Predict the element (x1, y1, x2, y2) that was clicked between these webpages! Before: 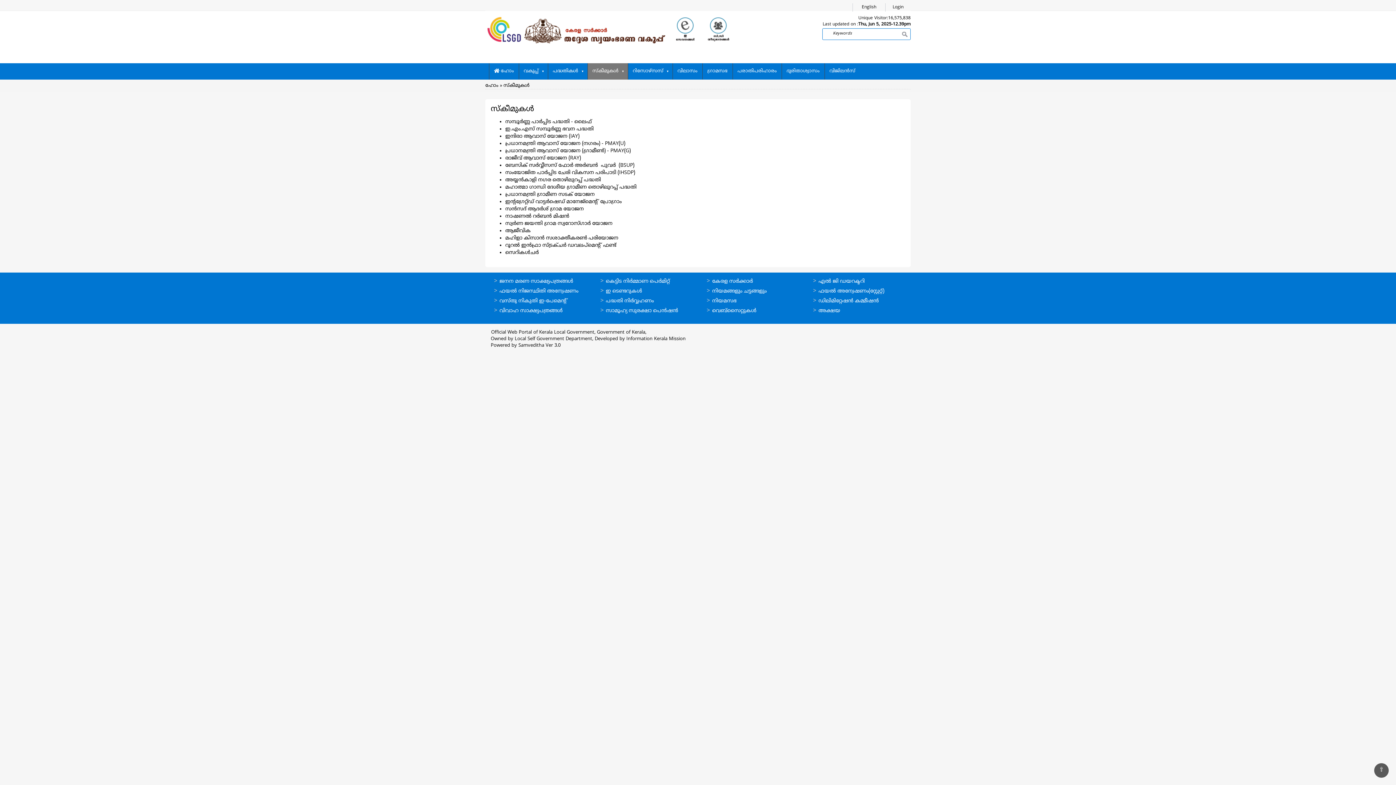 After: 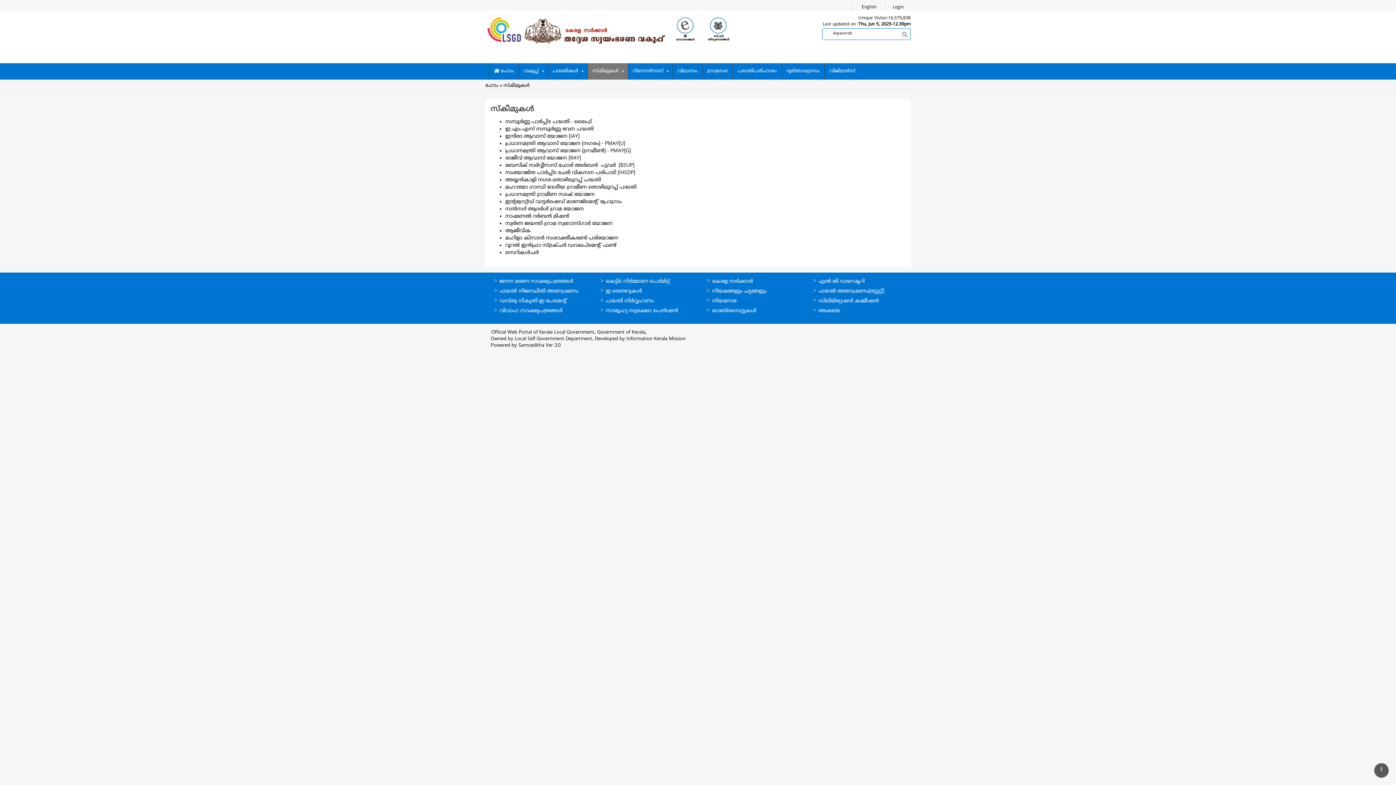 Action: bbox: (606, 288, 642, 294) label: ഇ ടെണ്ടറുകള്‍